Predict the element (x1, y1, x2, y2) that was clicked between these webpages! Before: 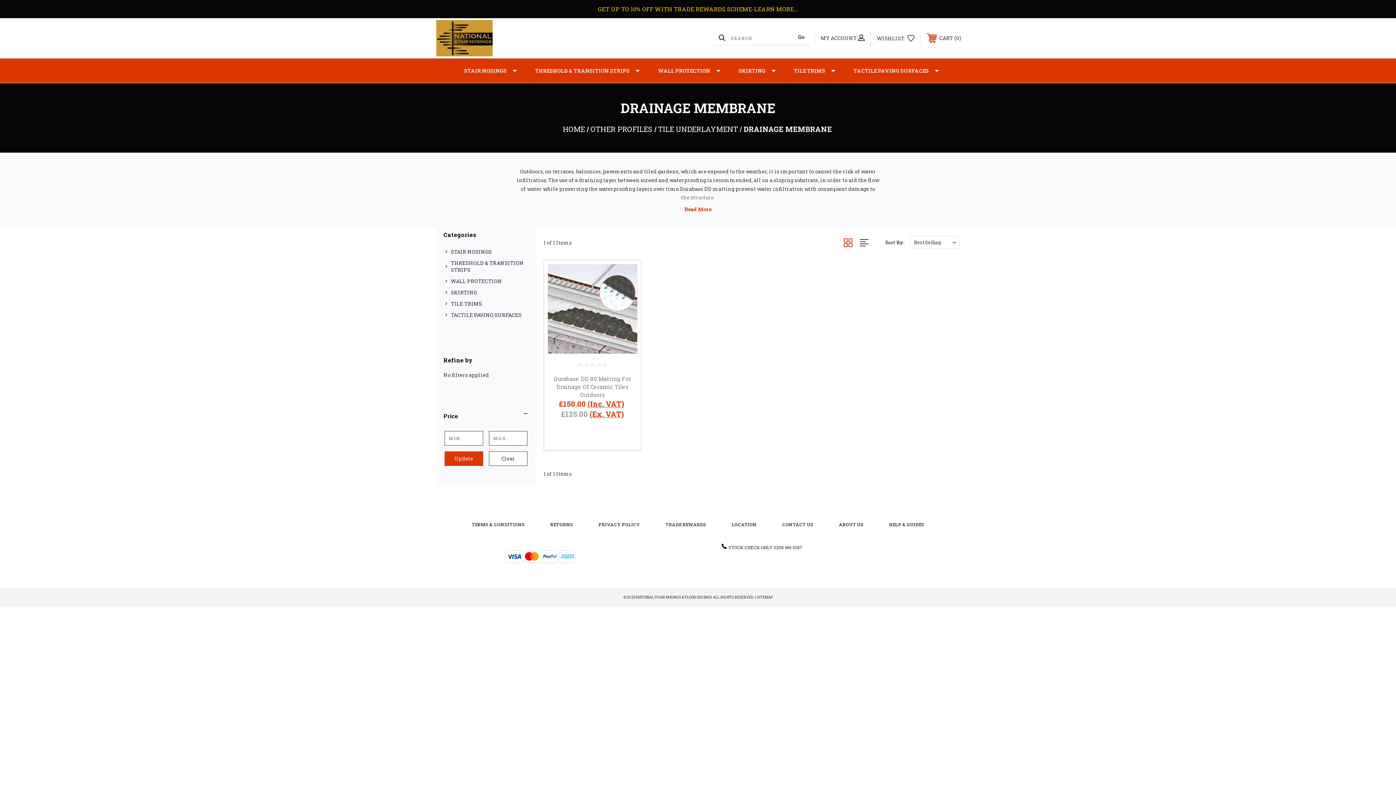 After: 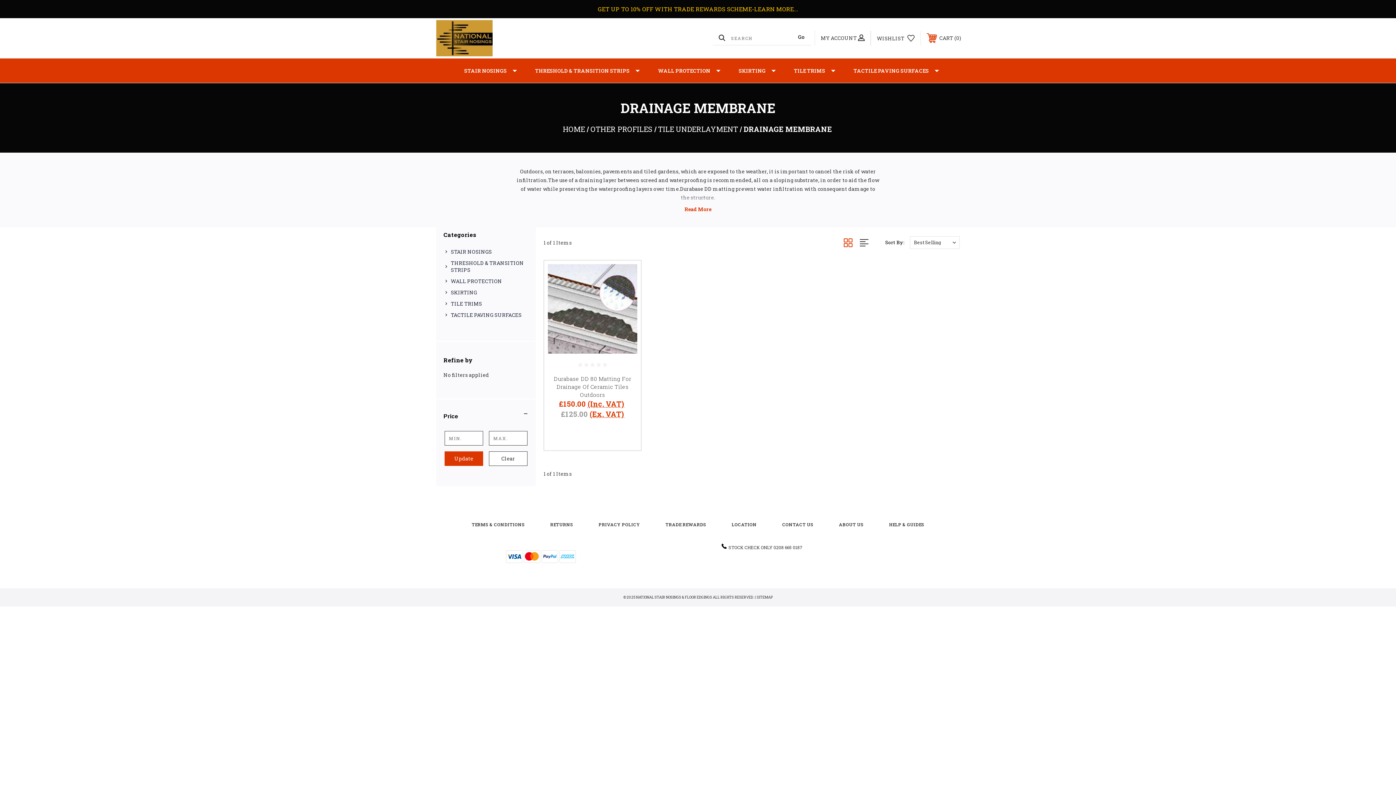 Action: bbox: (844, 238, 860, 247)